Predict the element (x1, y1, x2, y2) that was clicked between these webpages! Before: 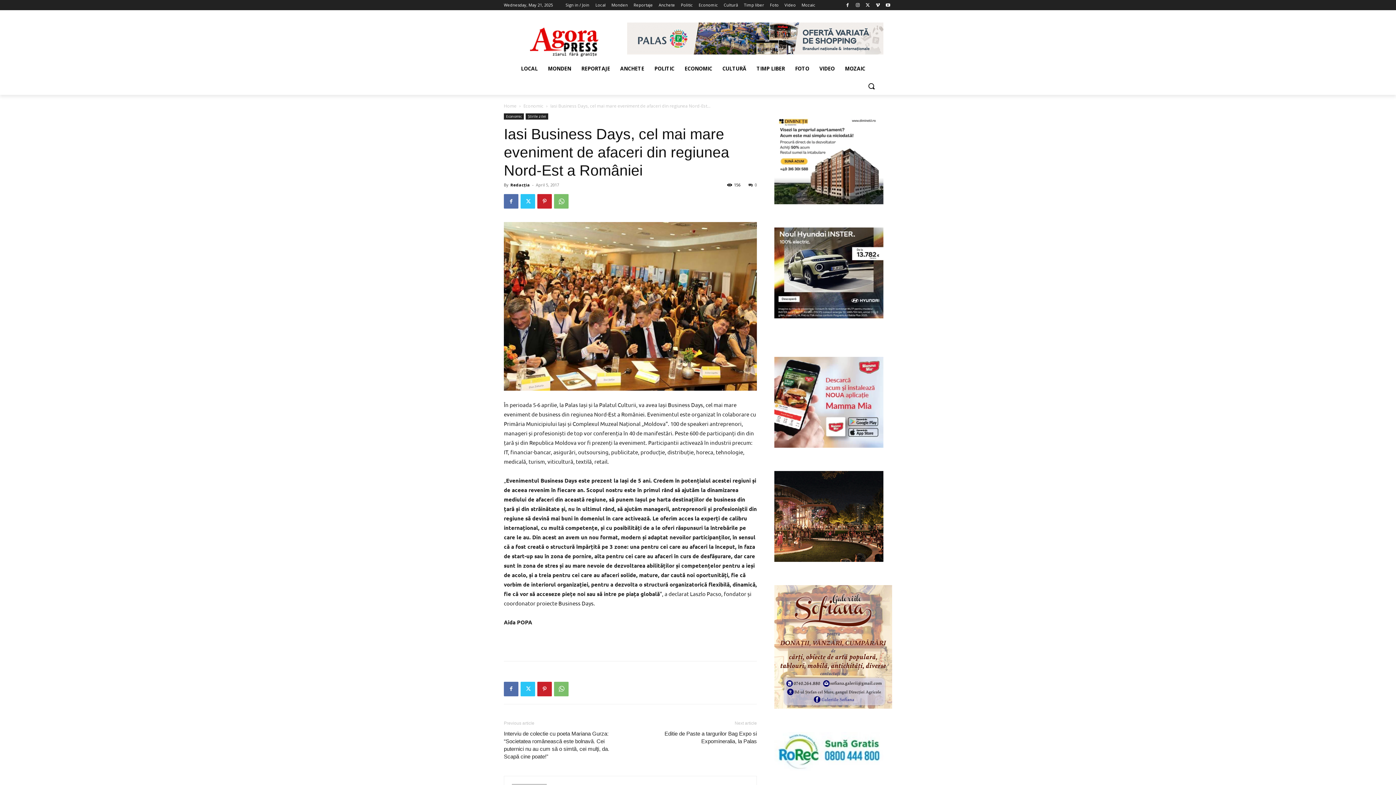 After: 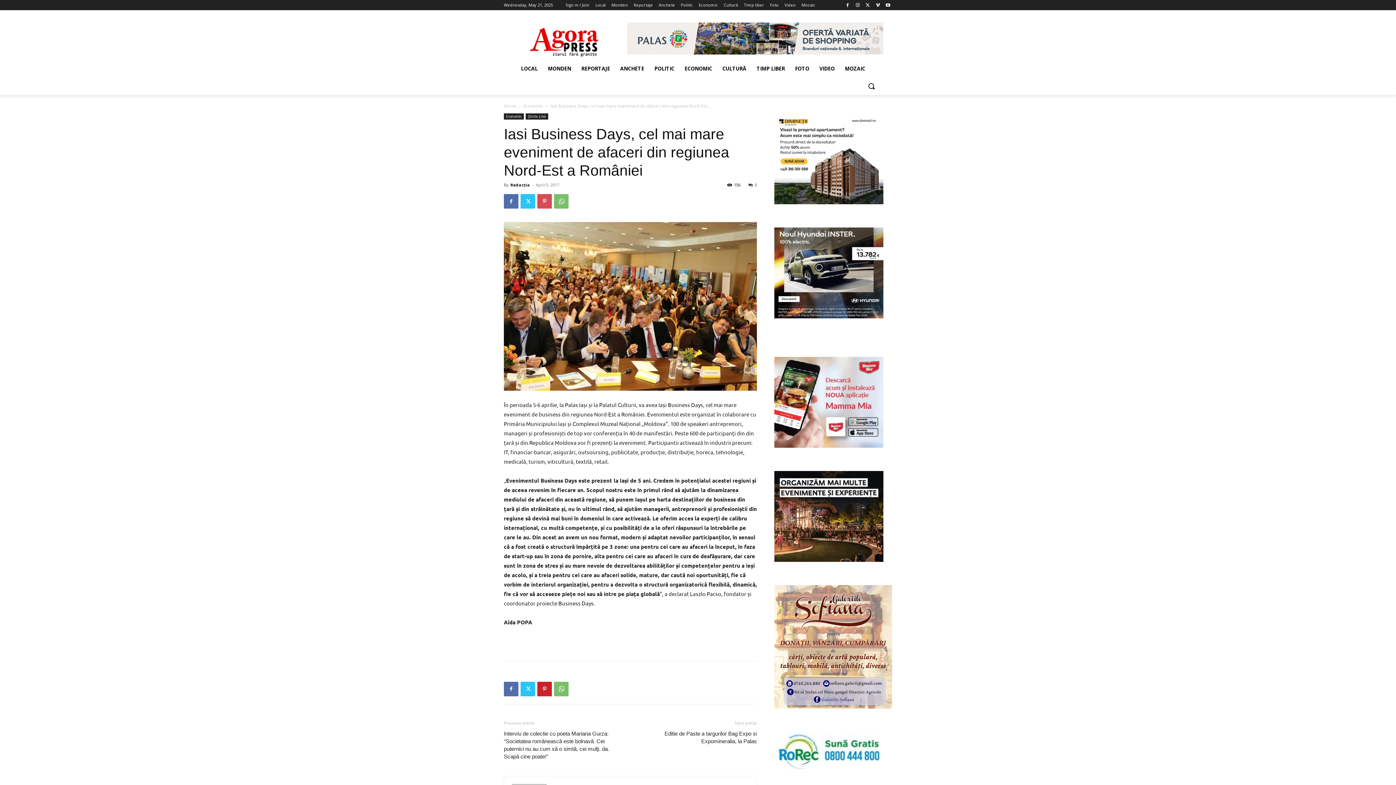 Action: bbox: (537, 194, 552, 208)